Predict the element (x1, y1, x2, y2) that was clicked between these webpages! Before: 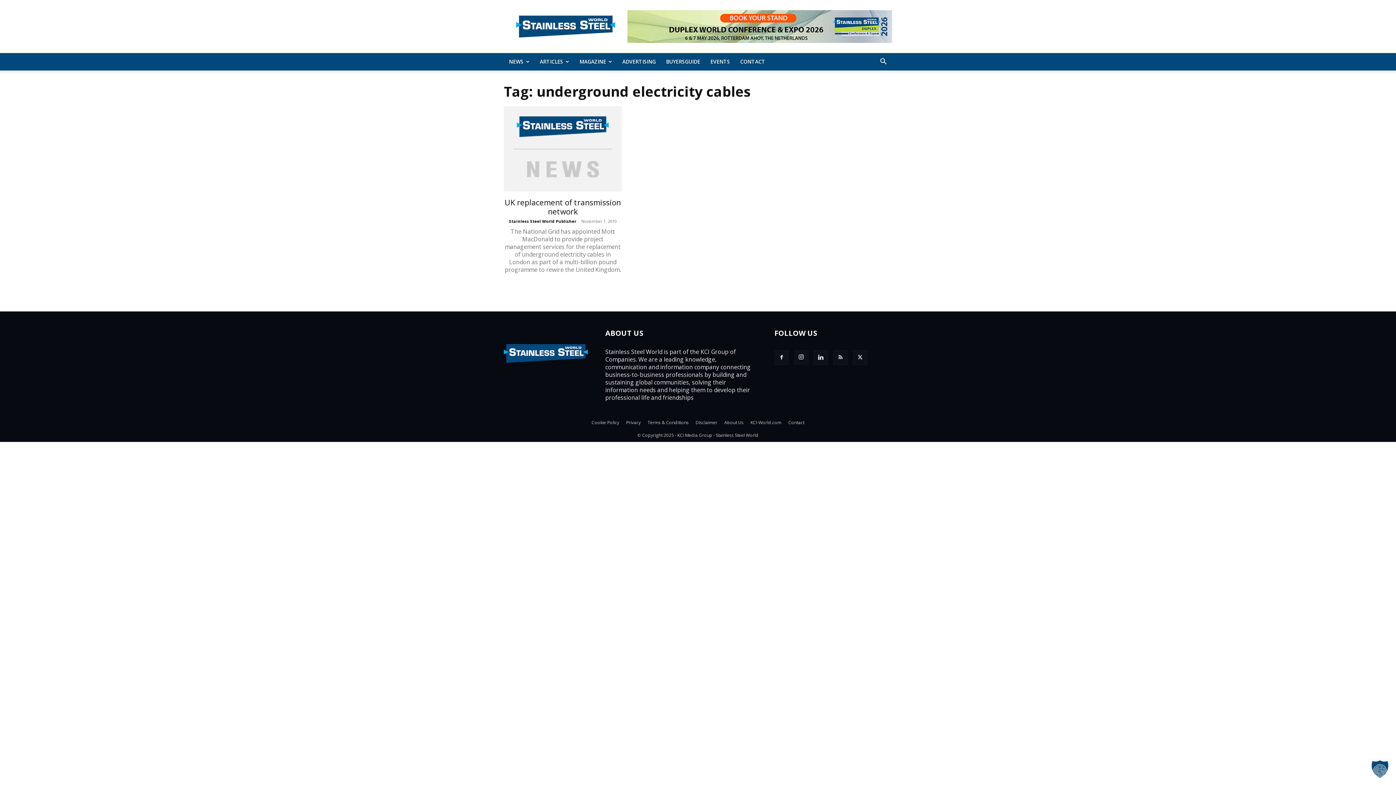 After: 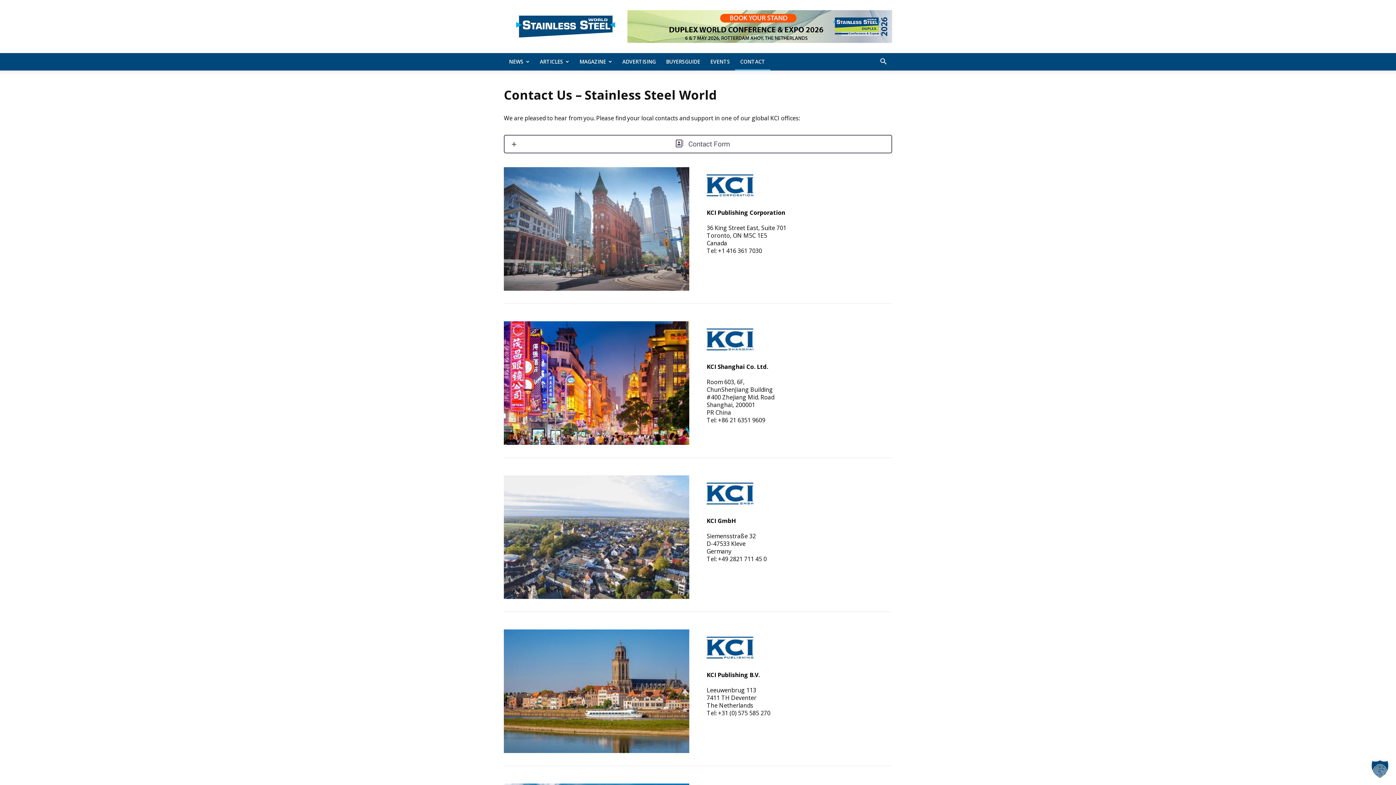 Action: label: Contact bbox: (788, 419, 804, 426)